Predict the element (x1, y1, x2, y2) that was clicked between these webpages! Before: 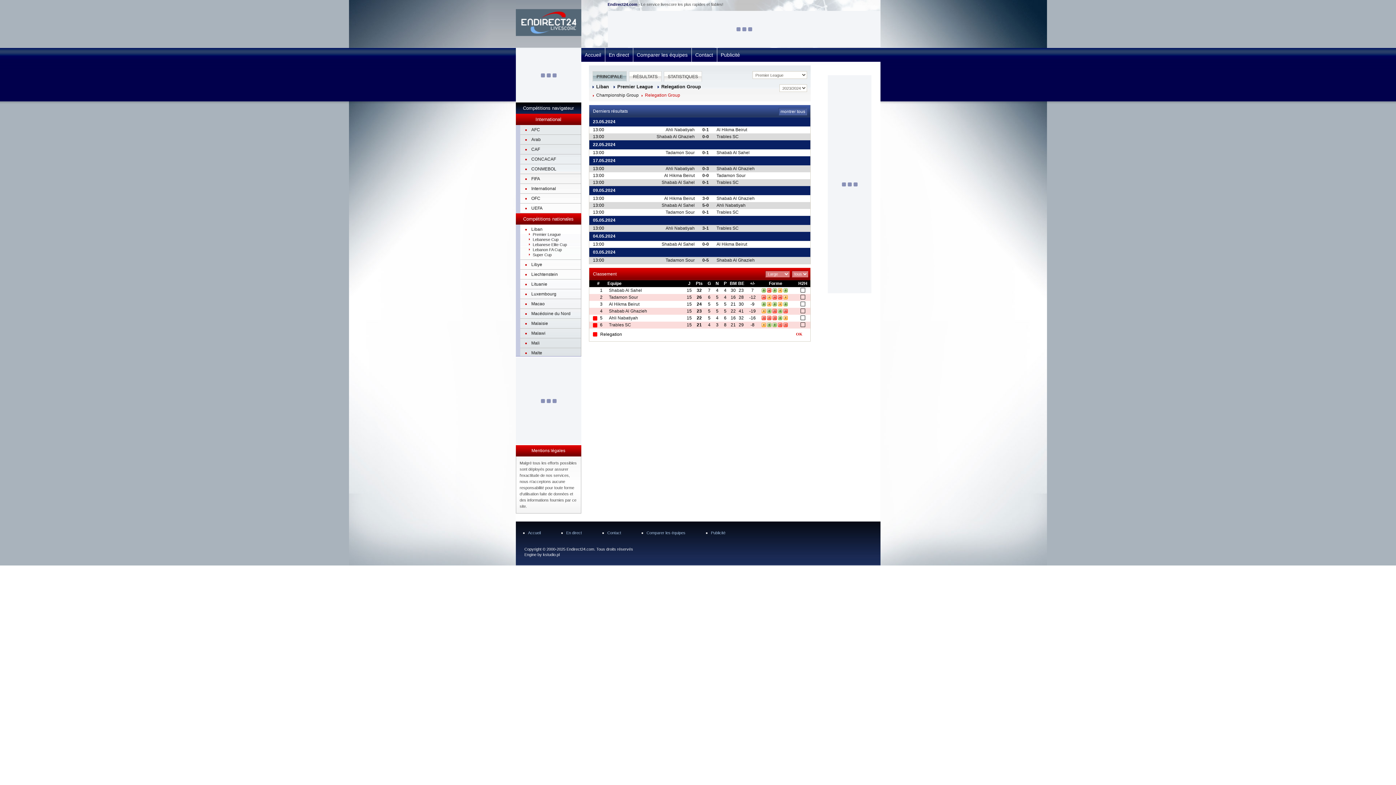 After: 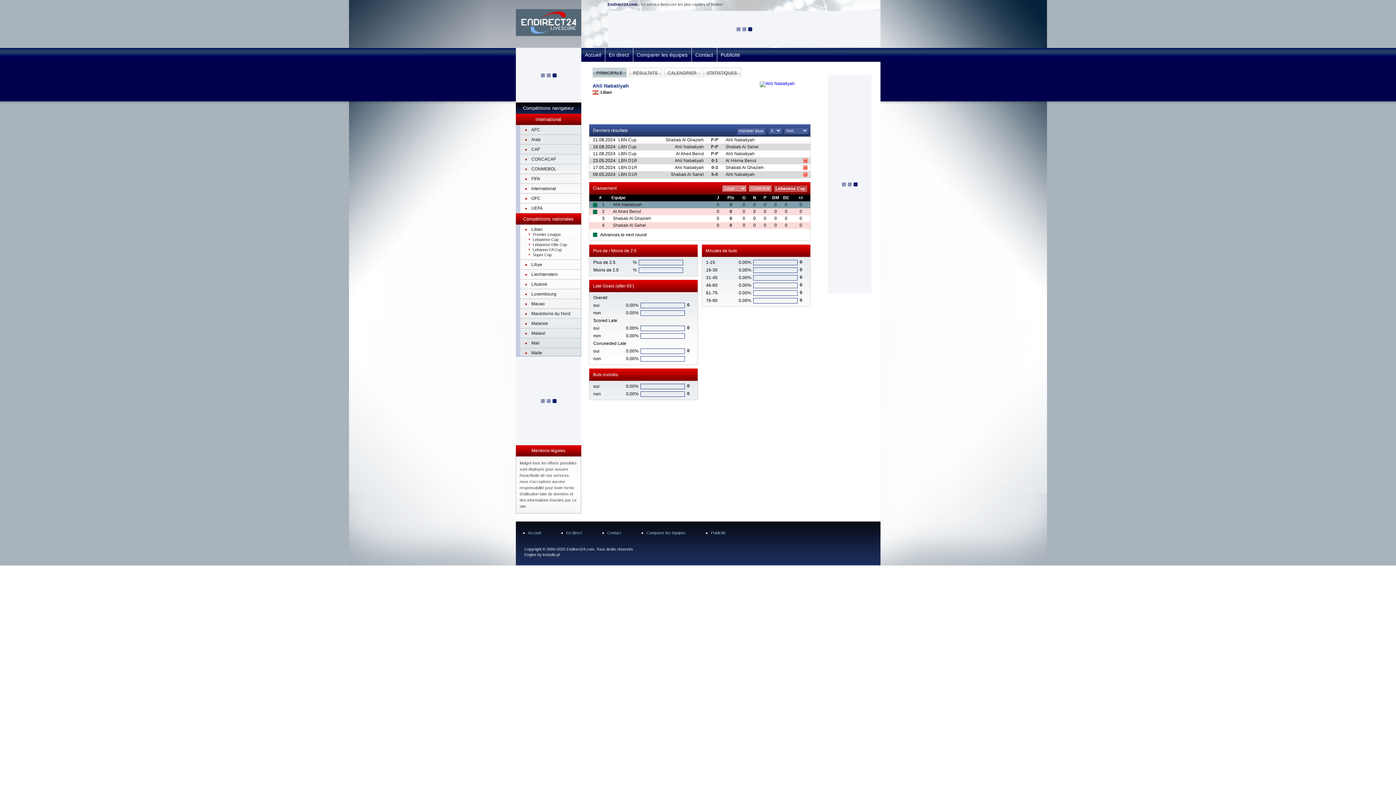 Action: bbox: (609, 315, 638, 320) label: Ahli Nabatiyah